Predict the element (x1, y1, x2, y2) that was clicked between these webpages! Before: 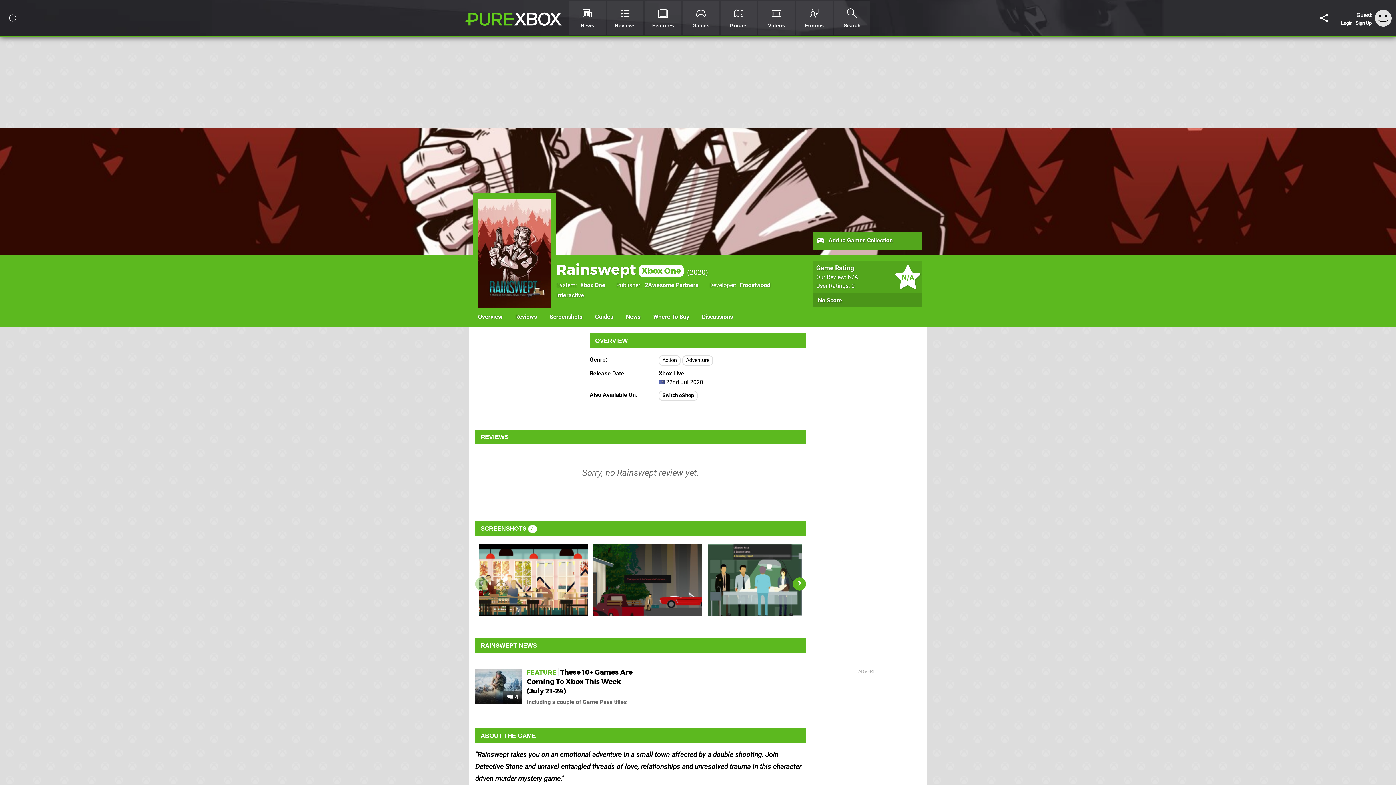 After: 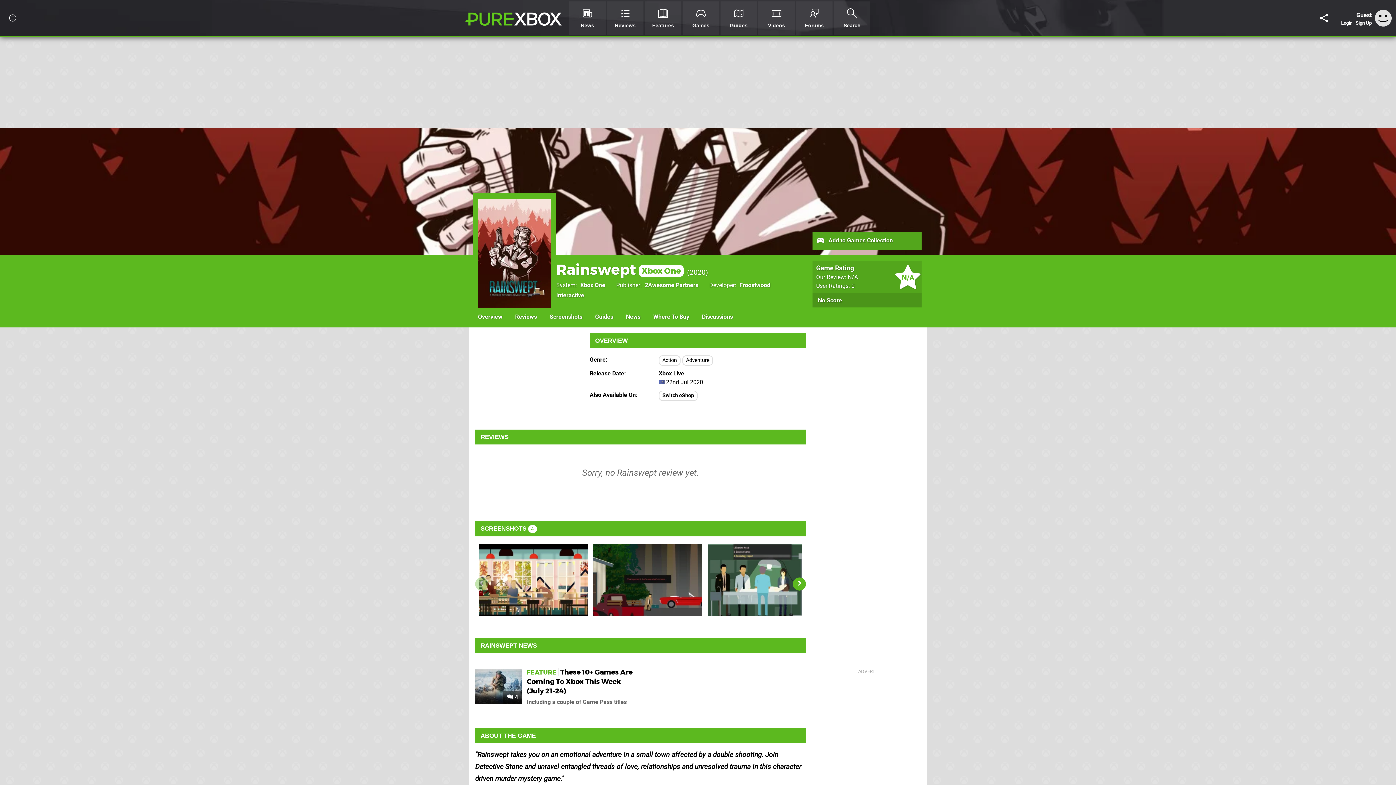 Action: bbox: (556, 260, 684, 278) label: RainsweptXbox One